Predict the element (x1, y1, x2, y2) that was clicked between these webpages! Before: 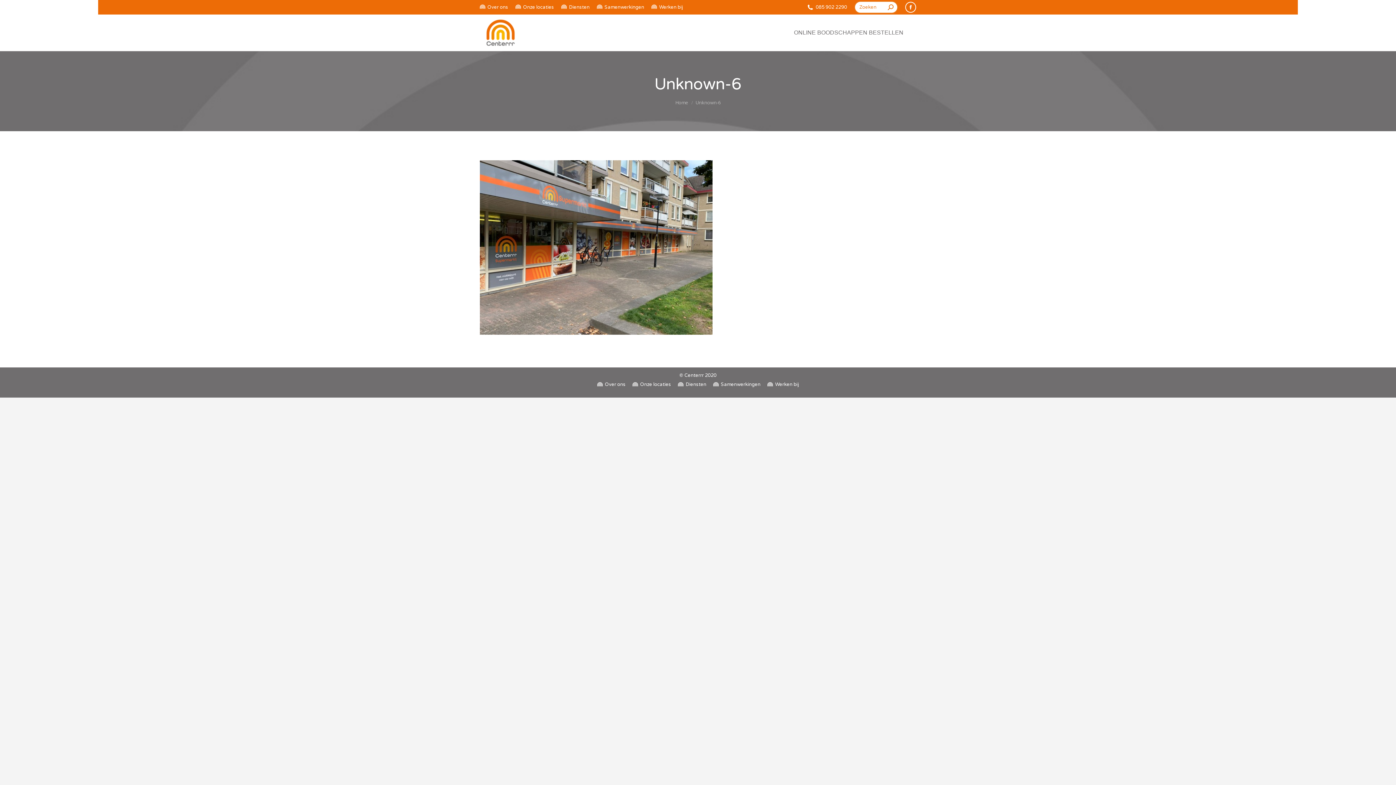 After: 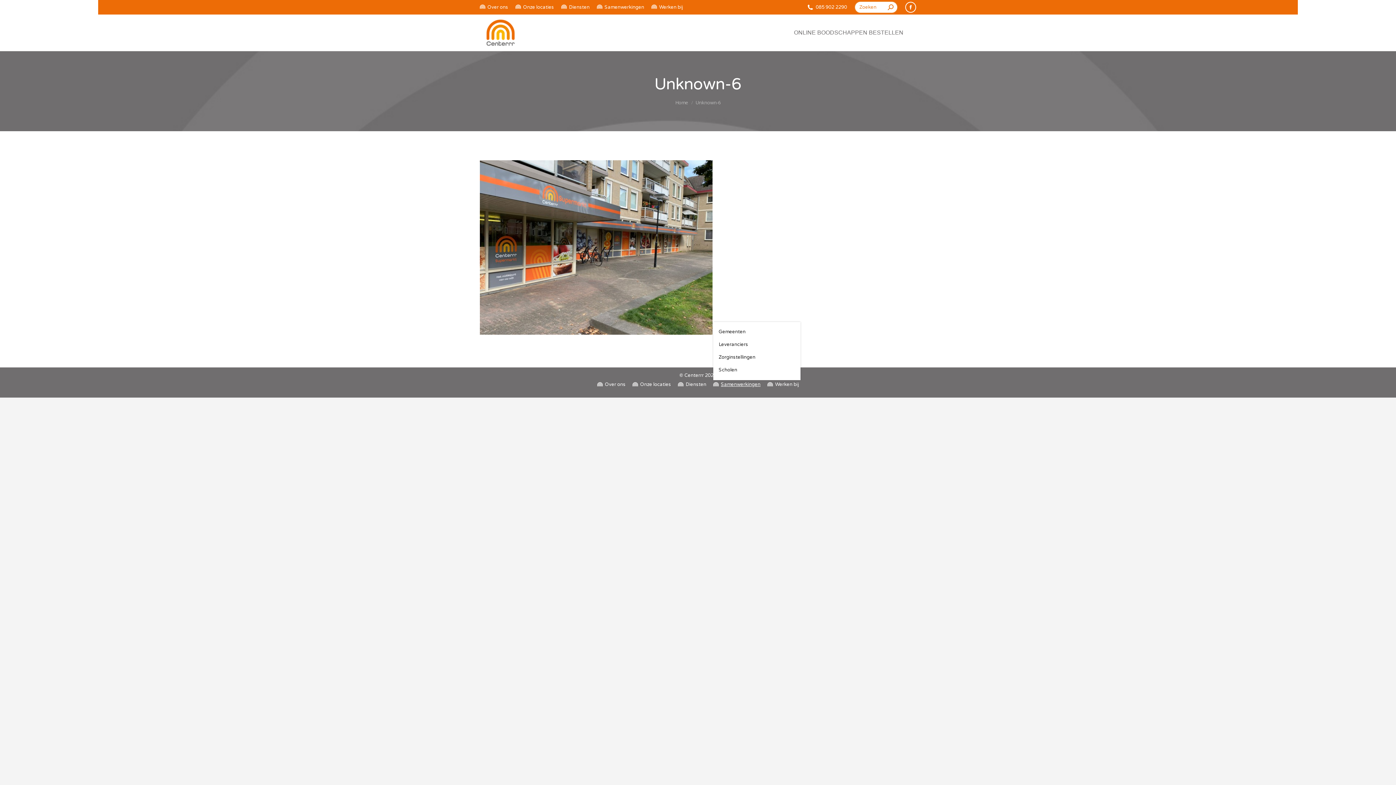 Action: label: Samenwerkingen bbox: (713, 380, 760, 389)